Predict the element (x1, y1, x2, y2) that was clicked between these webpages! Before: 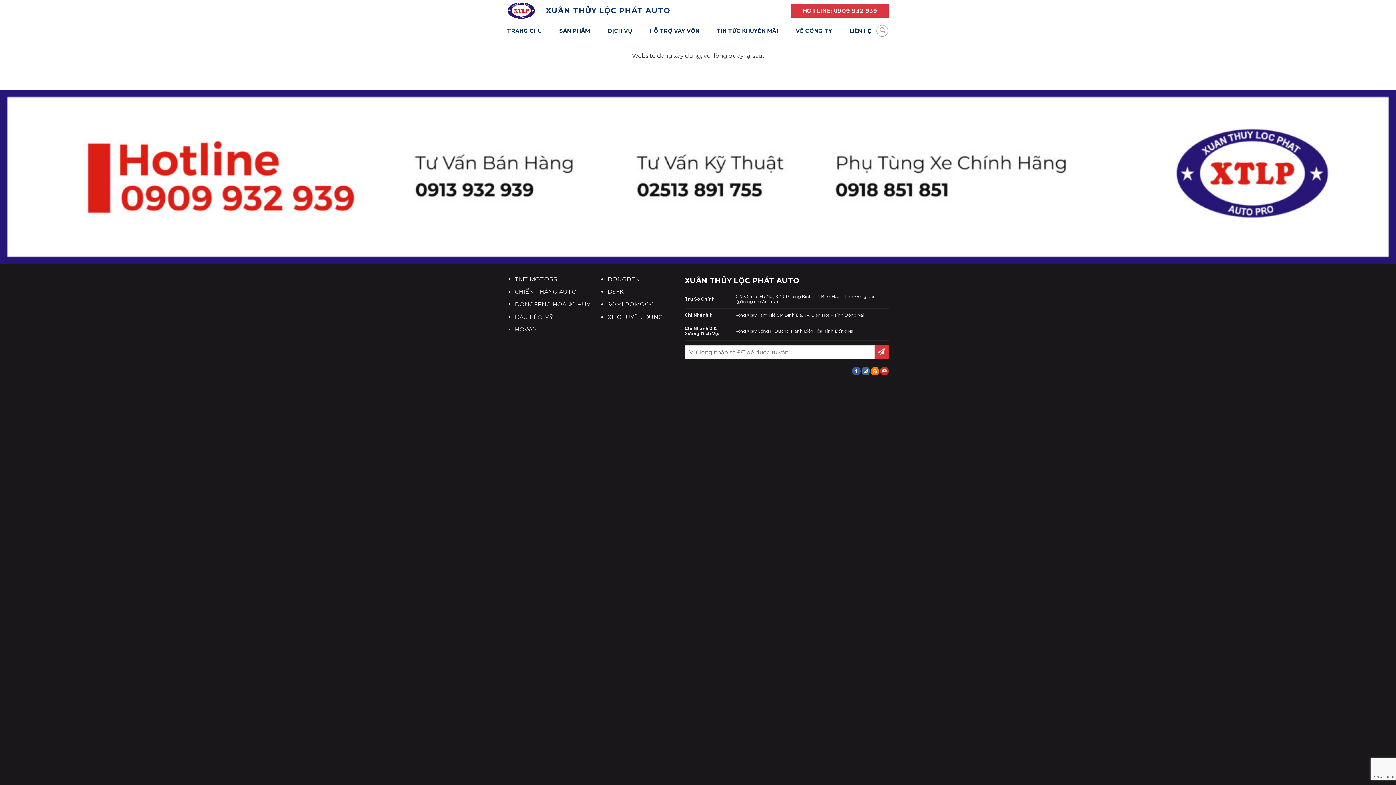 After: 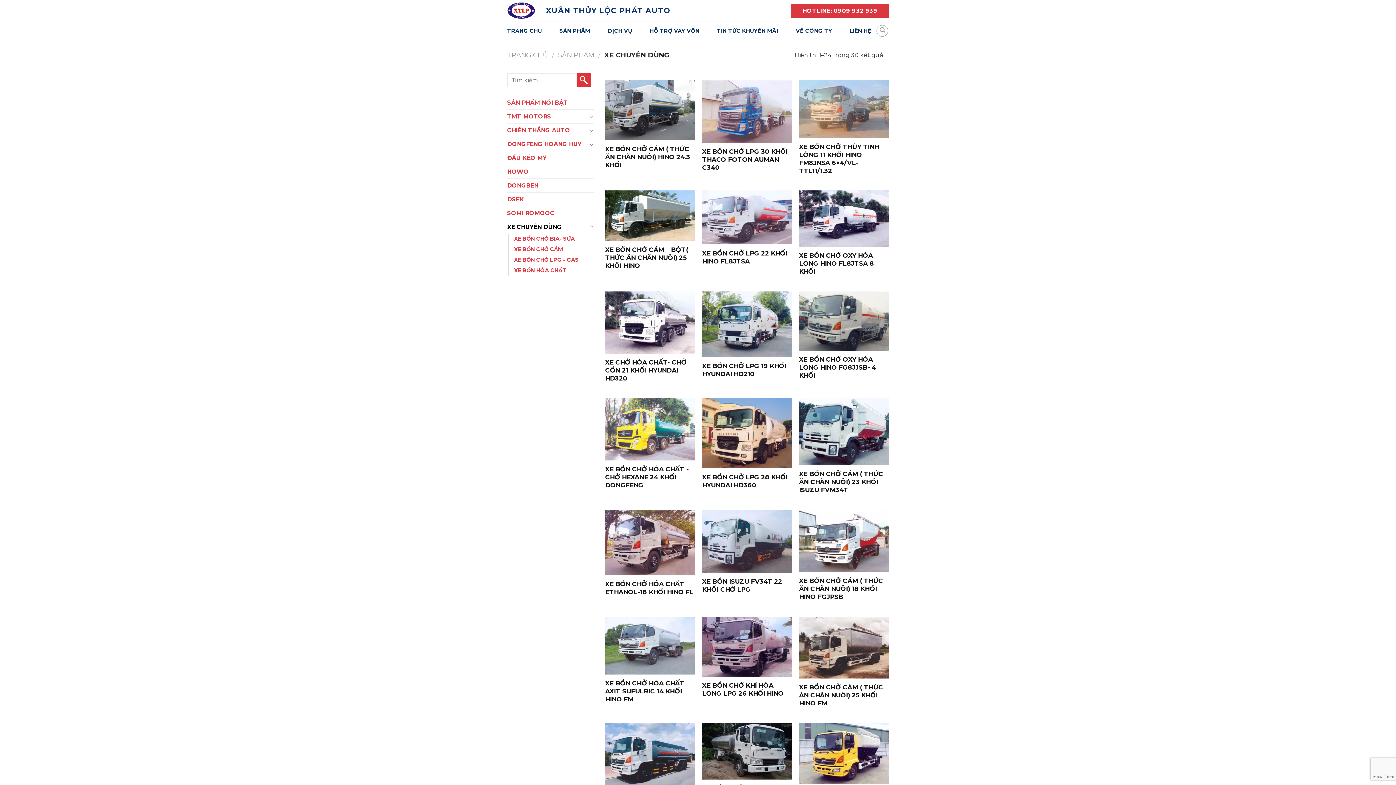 Action: bbox: (607, 313, 663, 320) label: XE CHUYÊN DÙNG